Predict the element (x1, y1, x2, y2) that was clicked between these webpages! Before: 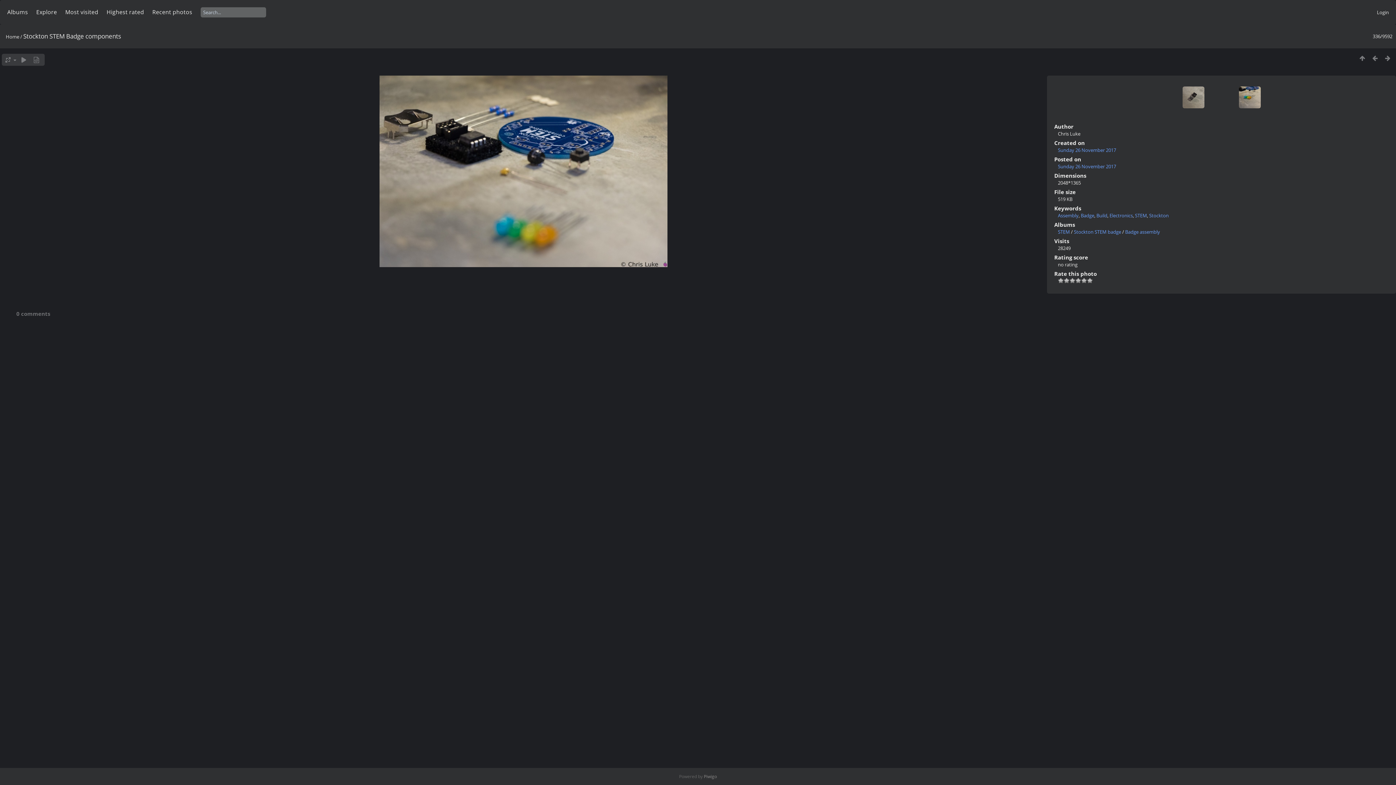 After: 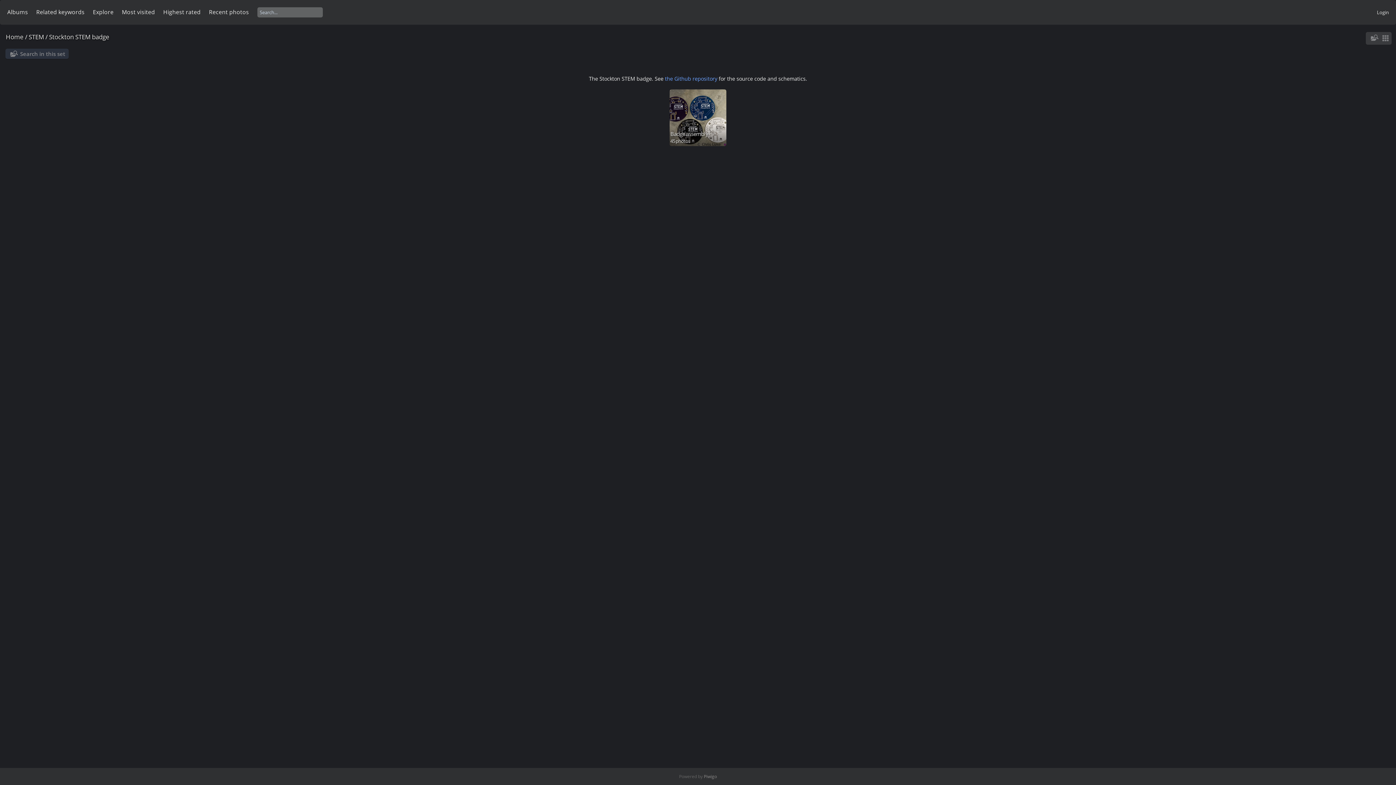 Action: bbox: (1074, 228, 1121, 235) label: Stockton STEM badge